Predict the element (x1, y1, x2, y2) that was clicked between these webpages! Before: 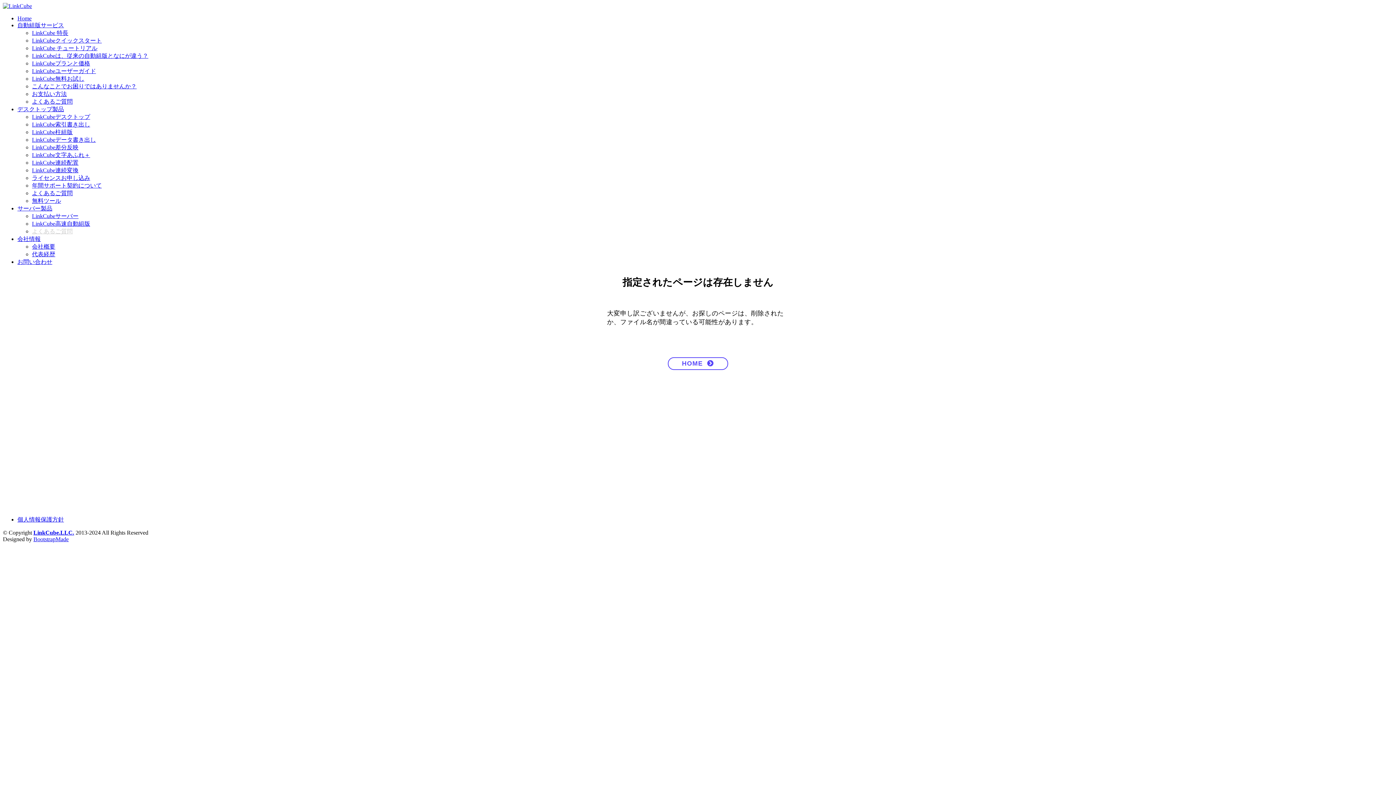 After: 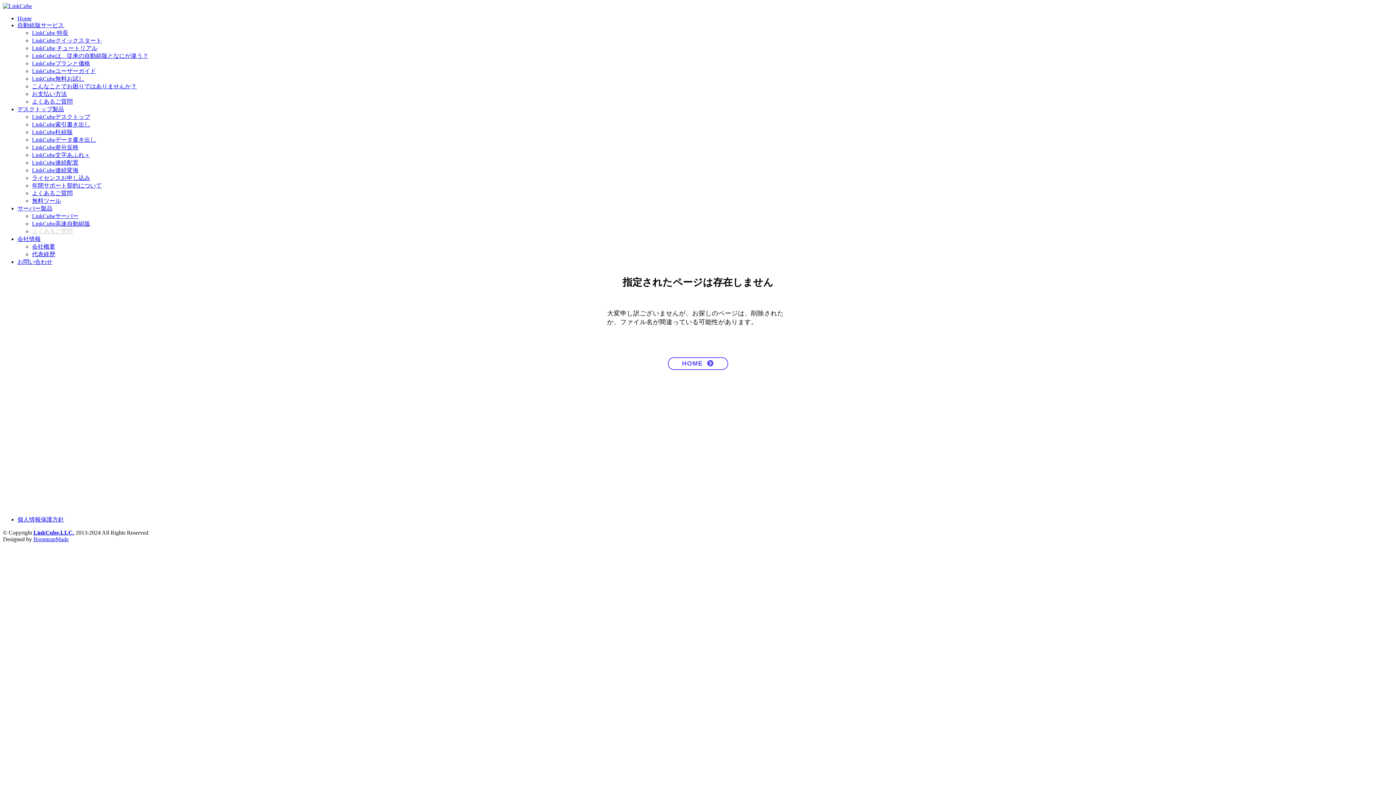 Action: label: よくあるご質問 bbox: (32, 228, 72, 234)